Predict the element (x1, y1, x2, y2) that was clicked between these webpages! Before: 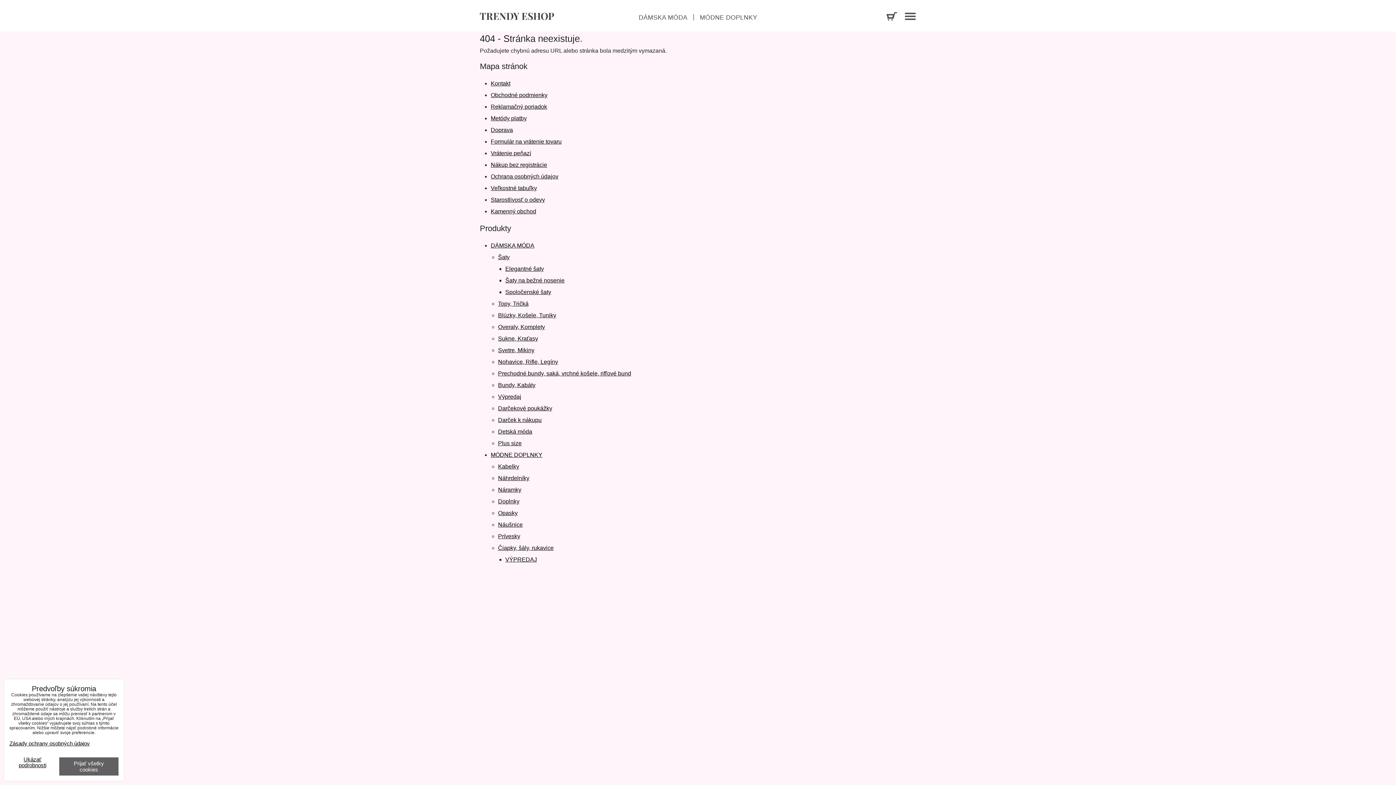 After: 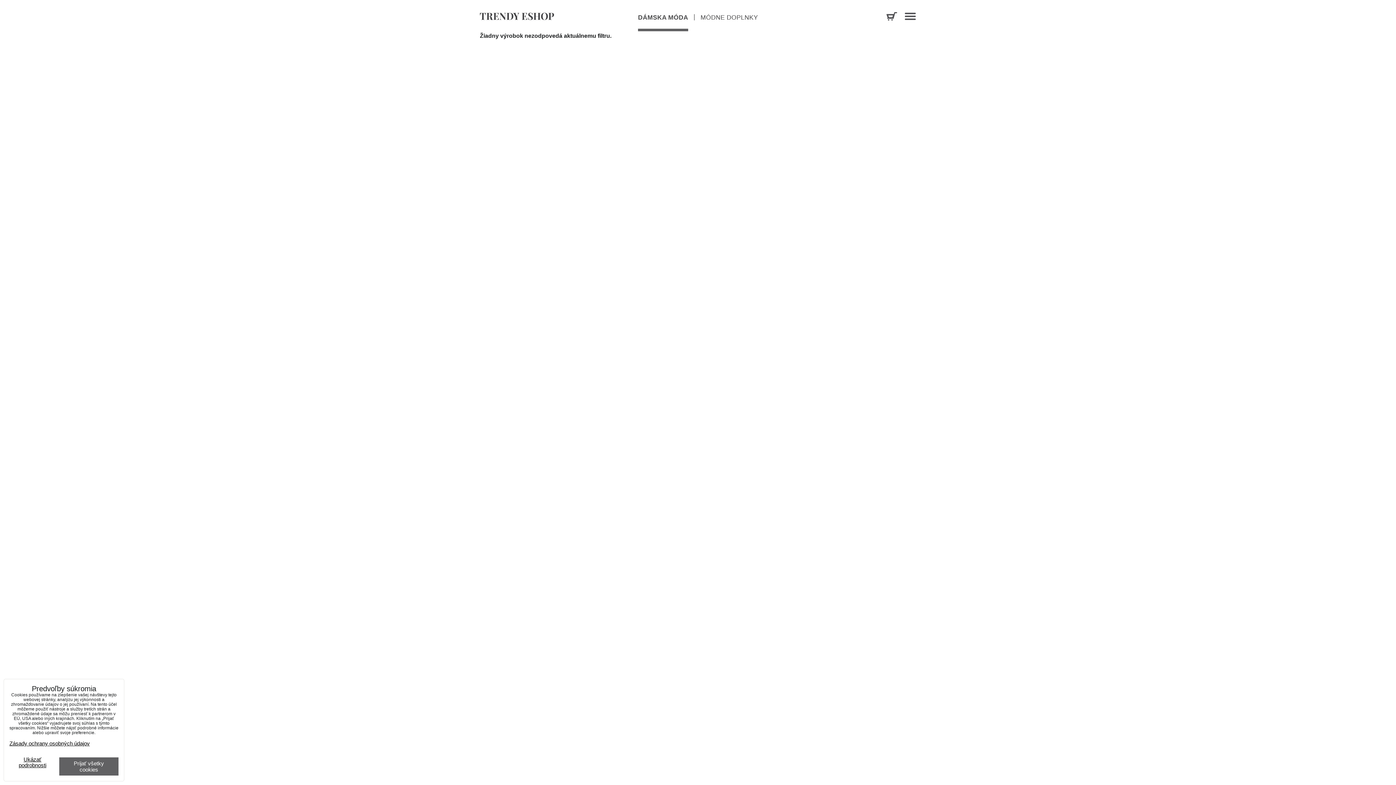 Action: bbox: (498, 393, 521, 400) label: Výpredaj